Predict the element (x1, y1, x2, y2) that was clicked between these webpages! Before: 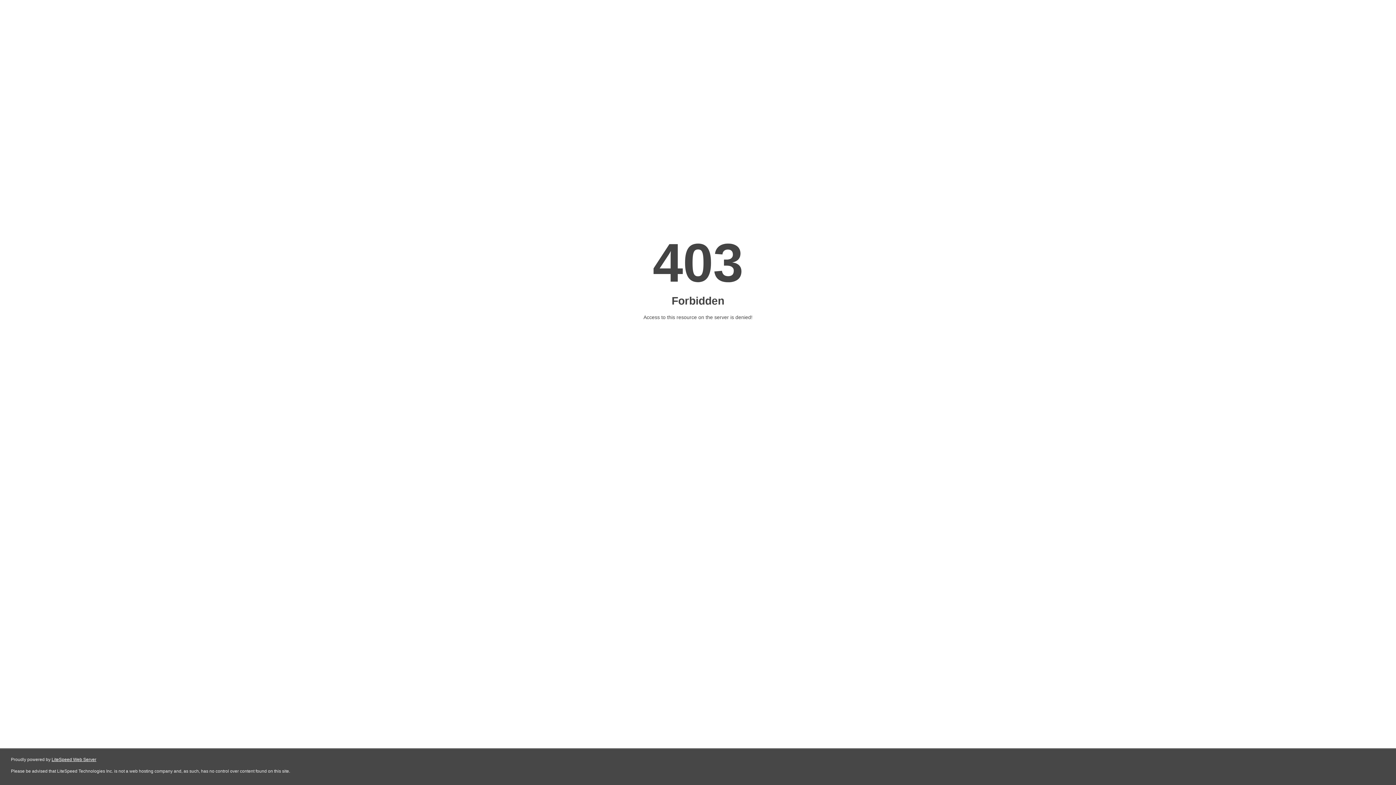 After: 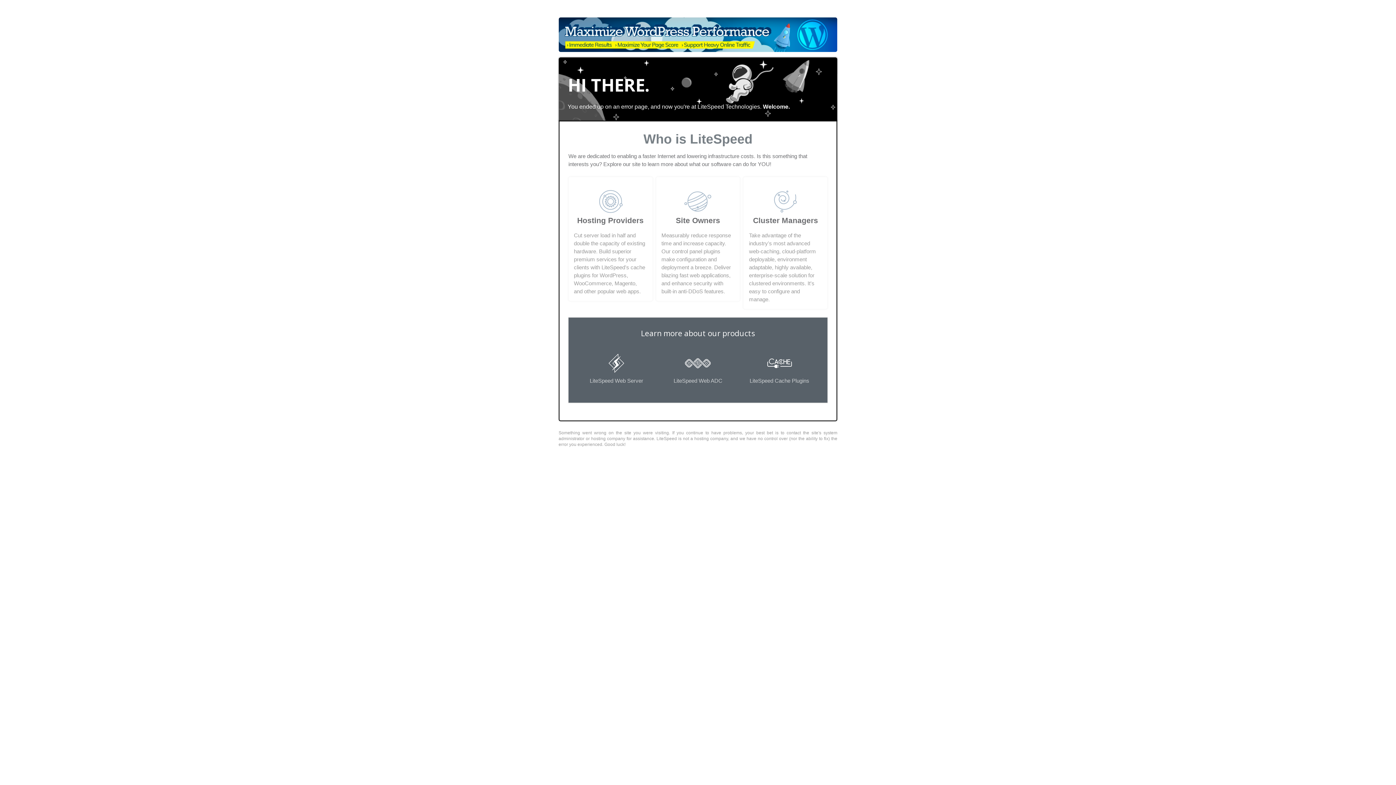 Action: bbox: (51, 757, 96, 762) label: LiteSpeed Web Server